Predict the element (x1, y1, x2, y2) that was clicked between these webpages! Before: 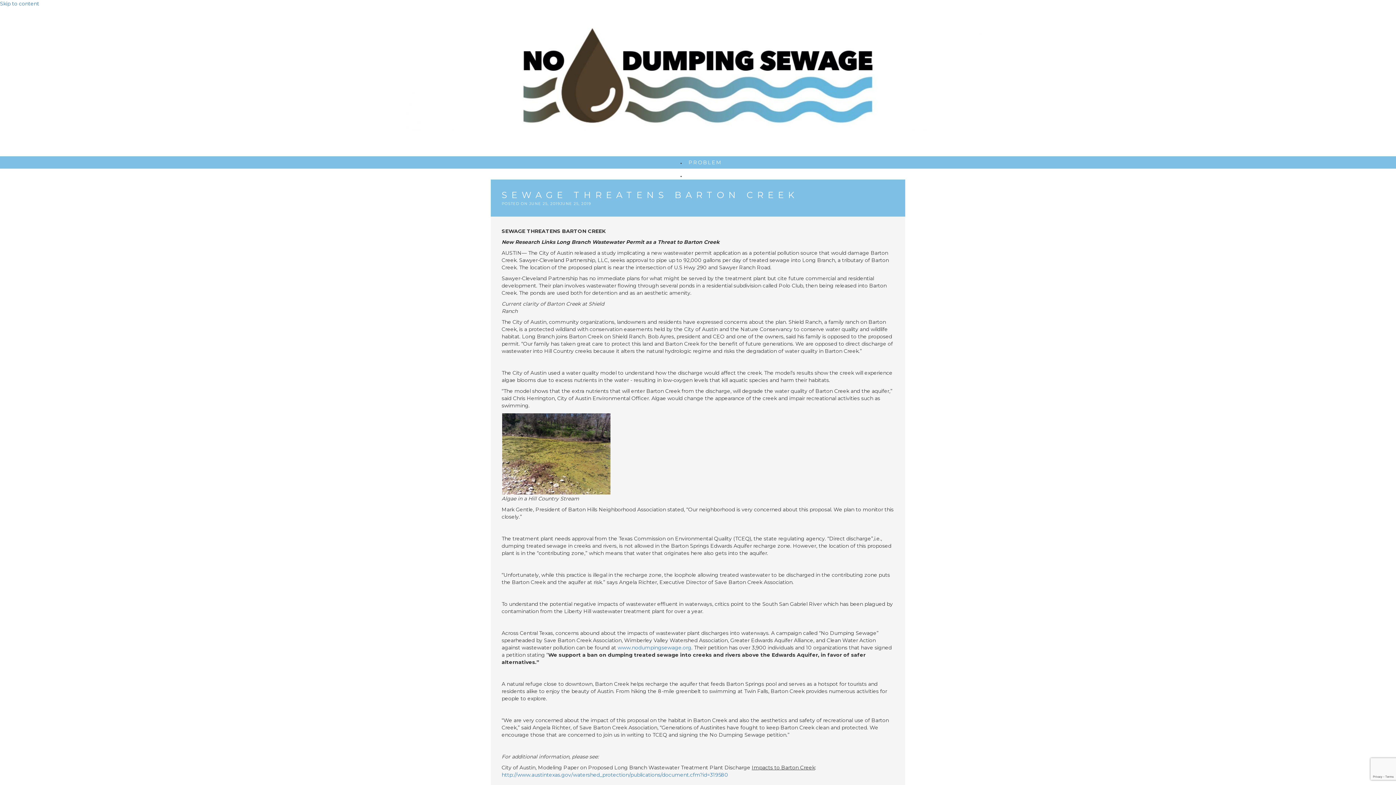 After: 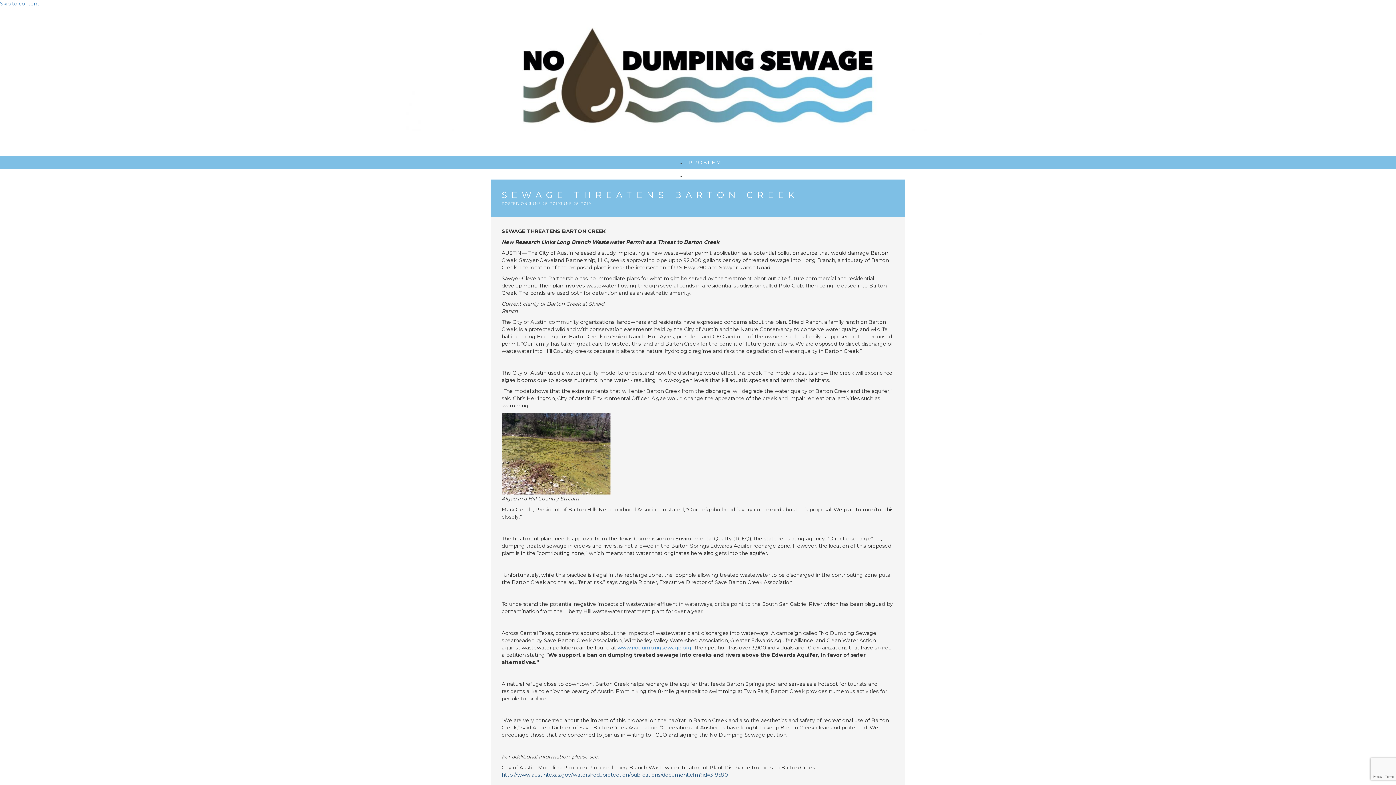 Action: label: http://www.austintexas.gov/watershed_protection/publications/document.cfm?id=319580 bbox: (501, 772, 728, 778)